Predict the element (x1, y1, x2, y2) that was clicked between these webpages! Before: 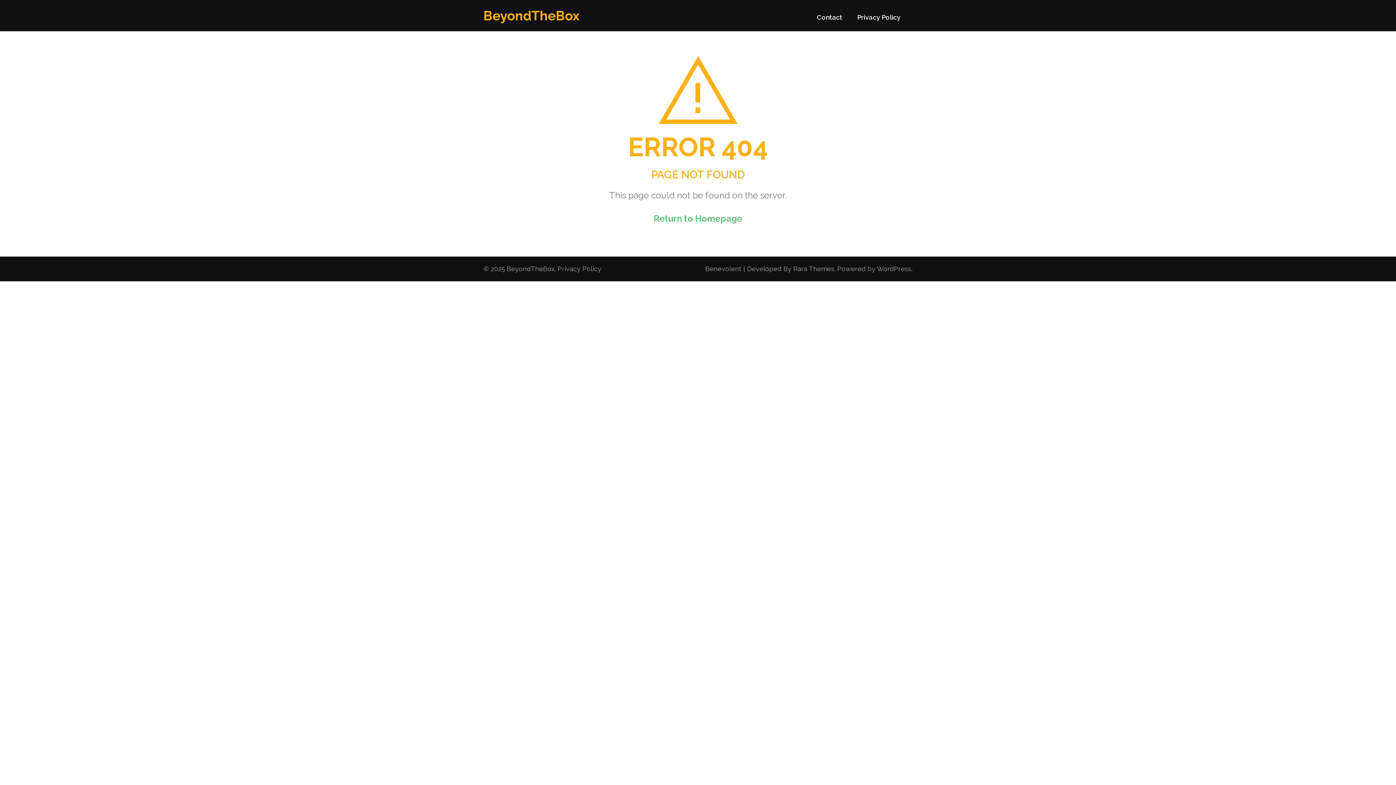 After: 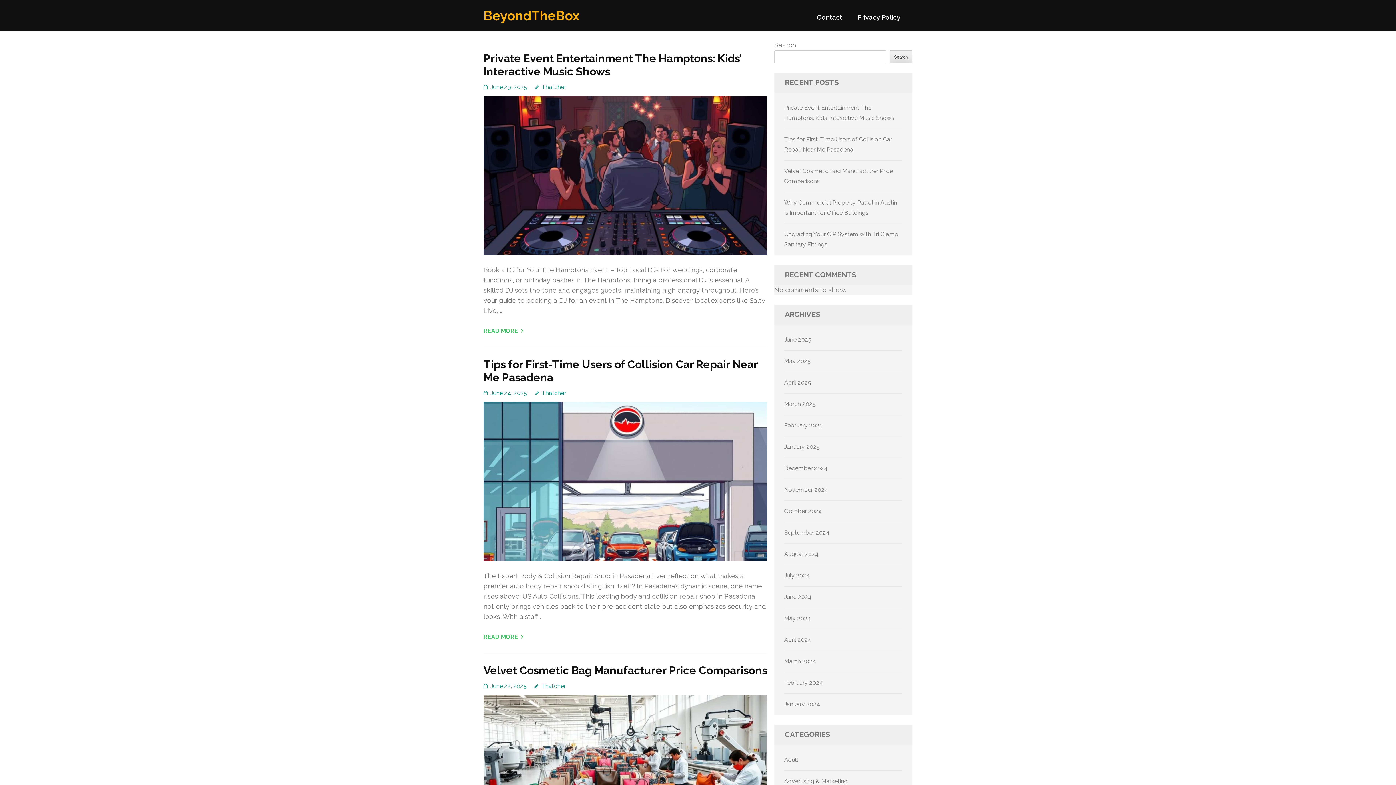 Action: bbox: (483, 8, 579, 23) label: BeyondTheBox